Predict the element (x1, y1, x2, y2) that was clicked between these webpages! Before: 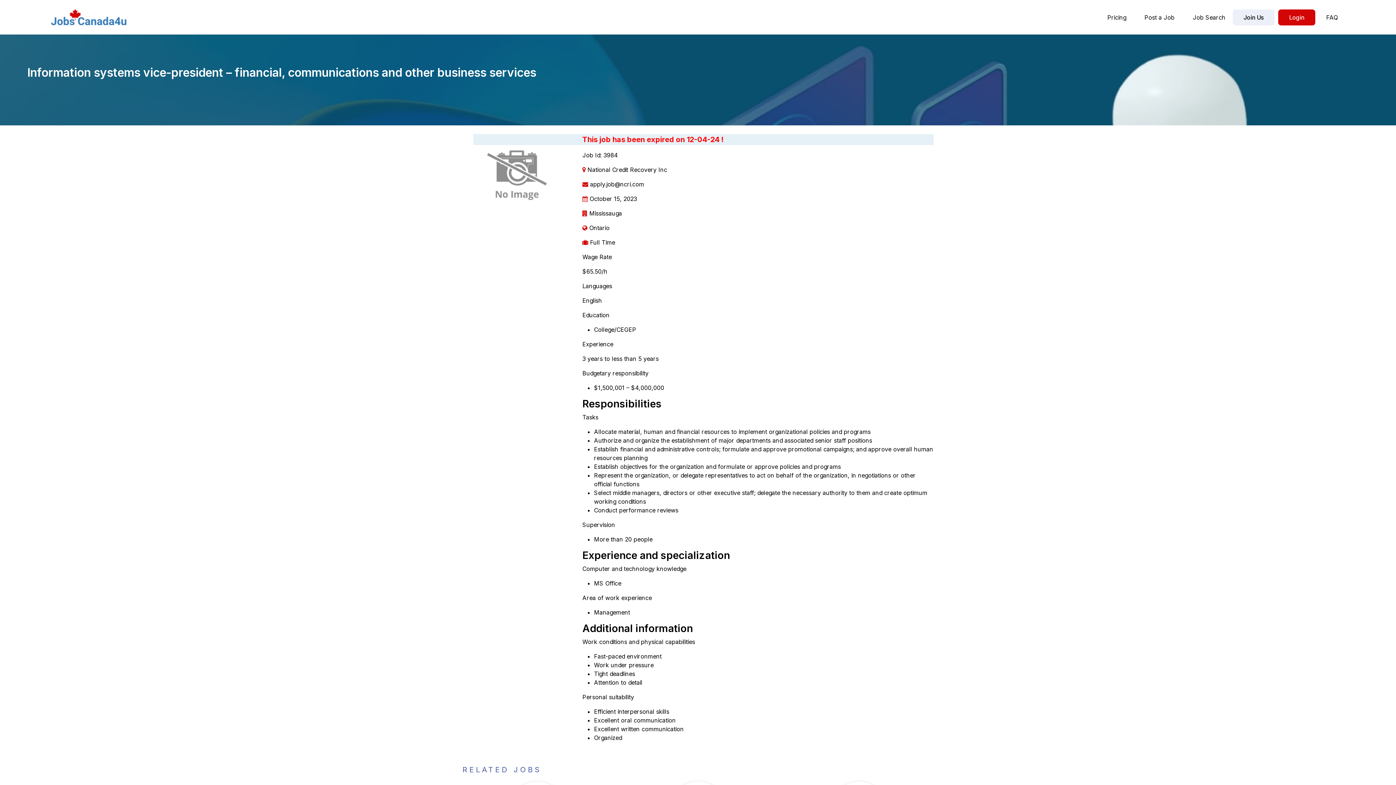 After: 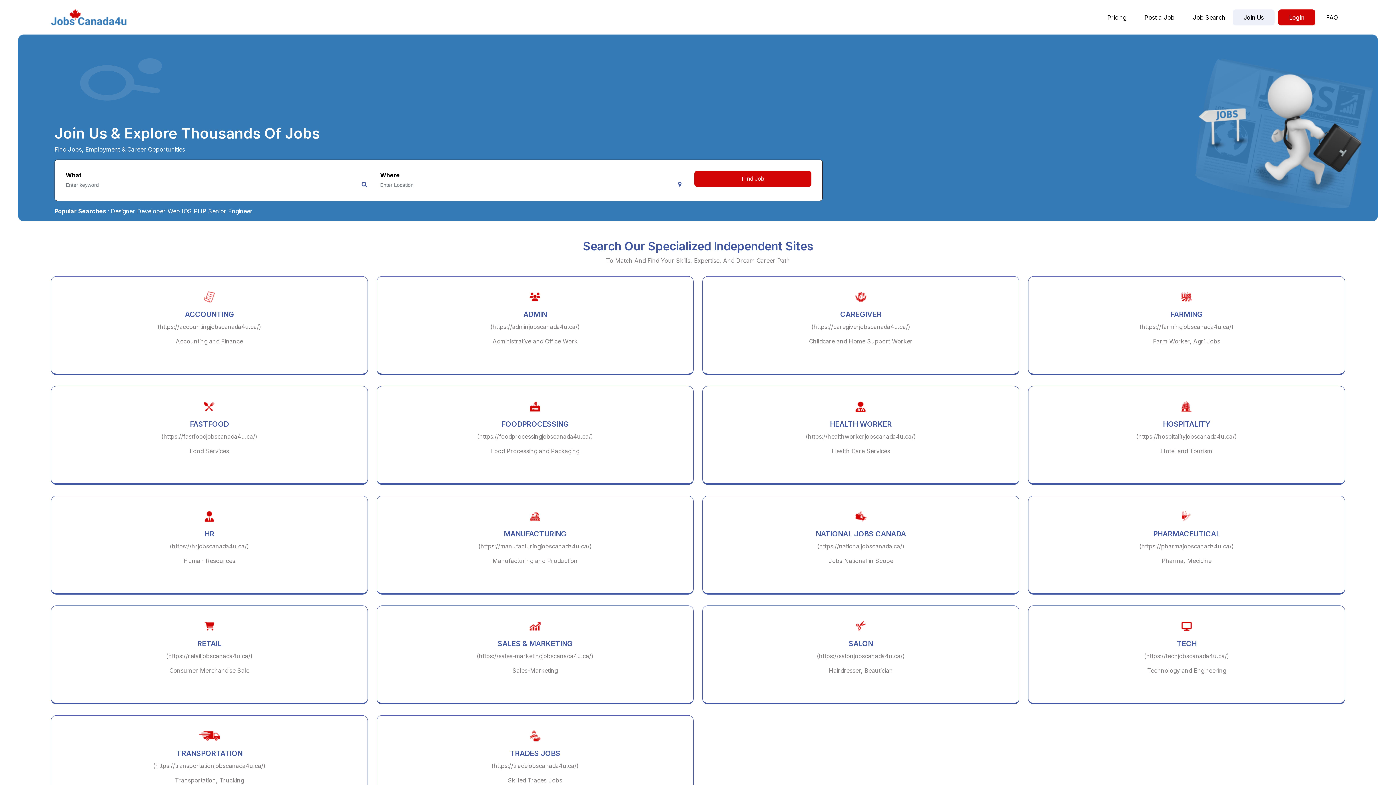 Action: bbox: (50, 9, 126, 25)